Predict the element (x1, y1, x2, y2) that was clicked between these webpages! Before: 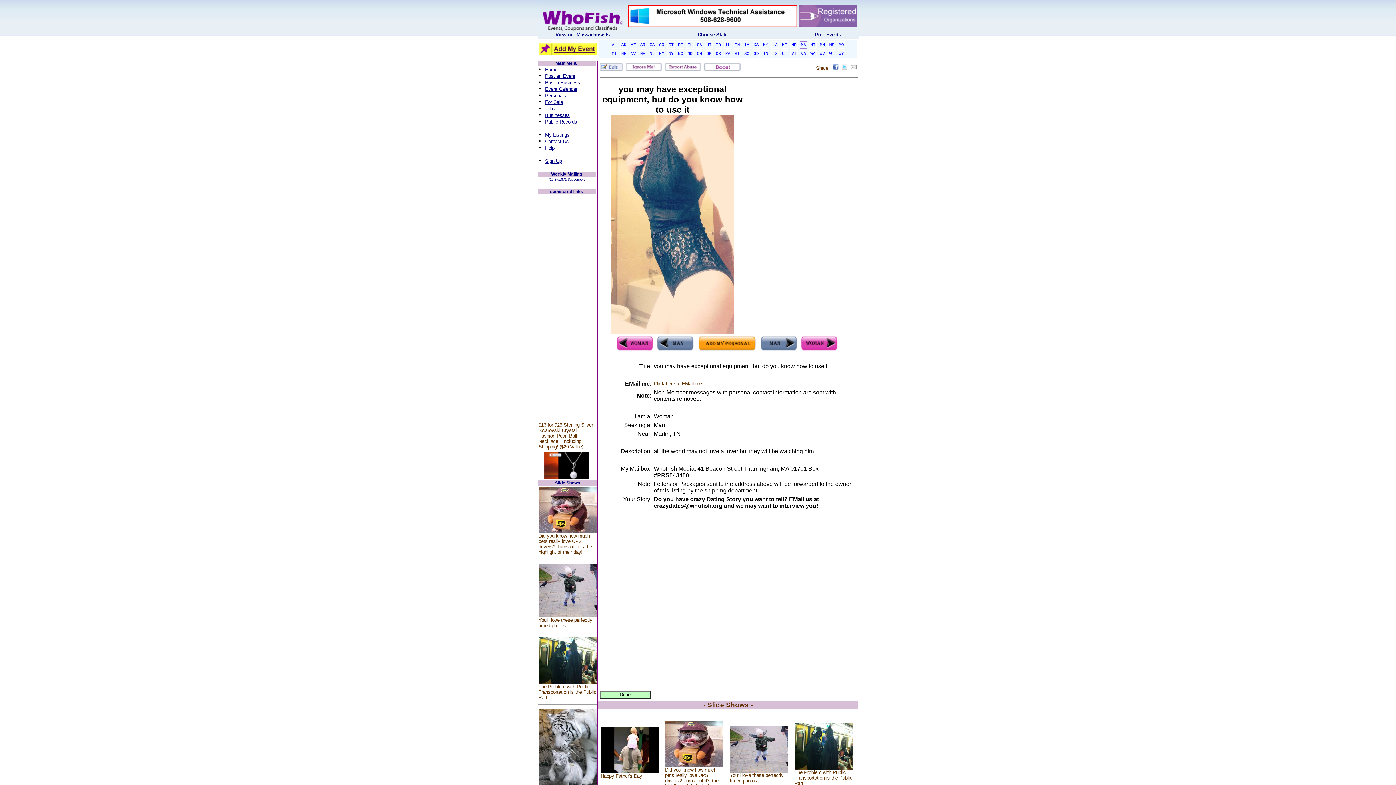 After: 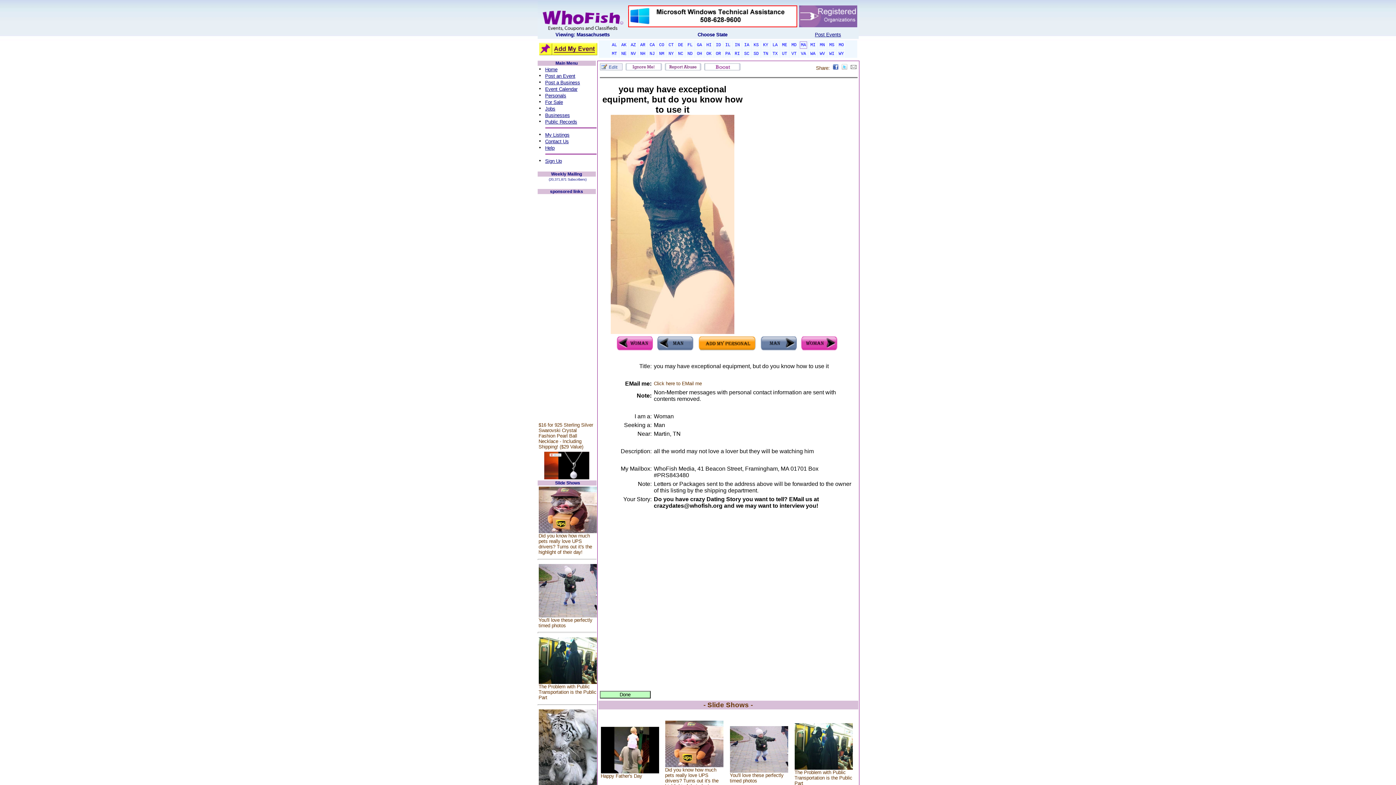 Action: bbox: (832, 65, 838, 70)